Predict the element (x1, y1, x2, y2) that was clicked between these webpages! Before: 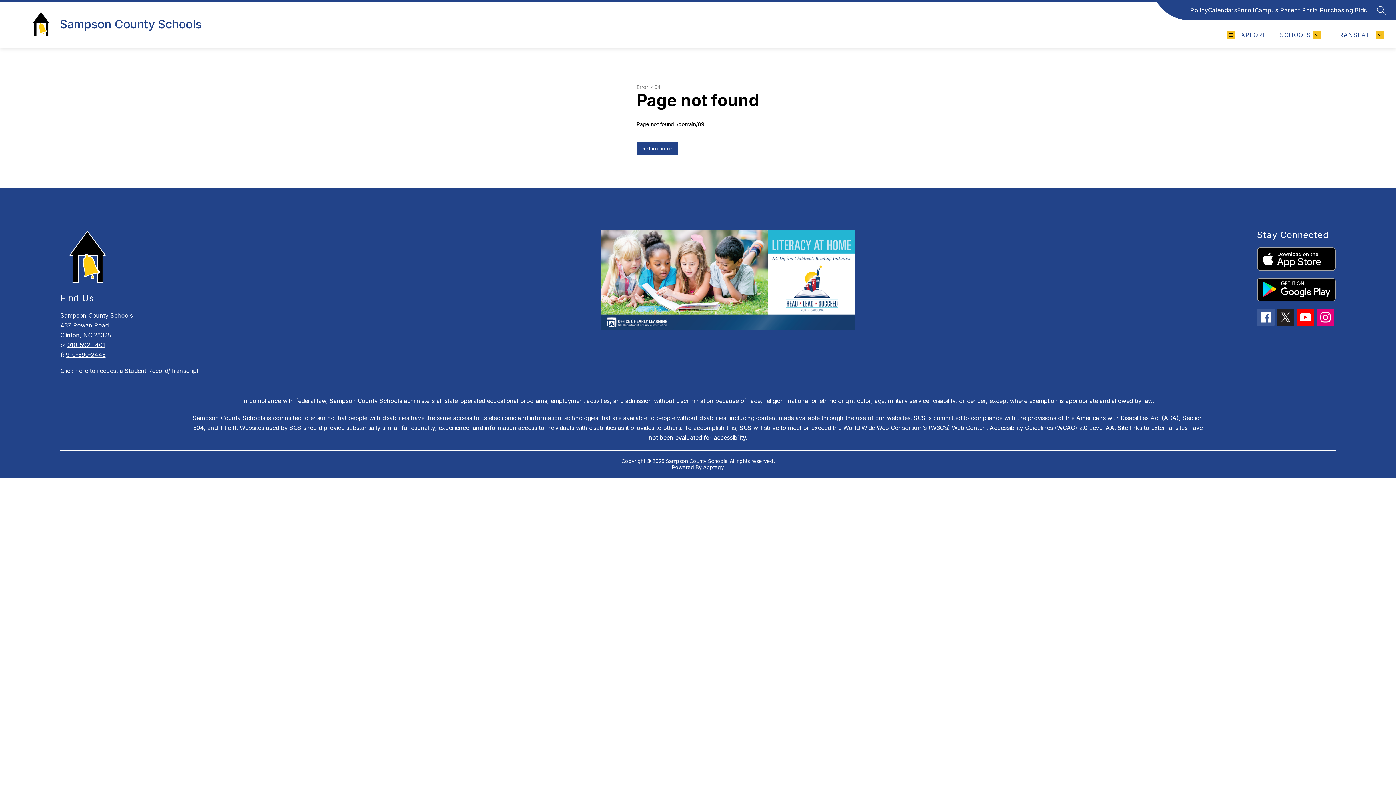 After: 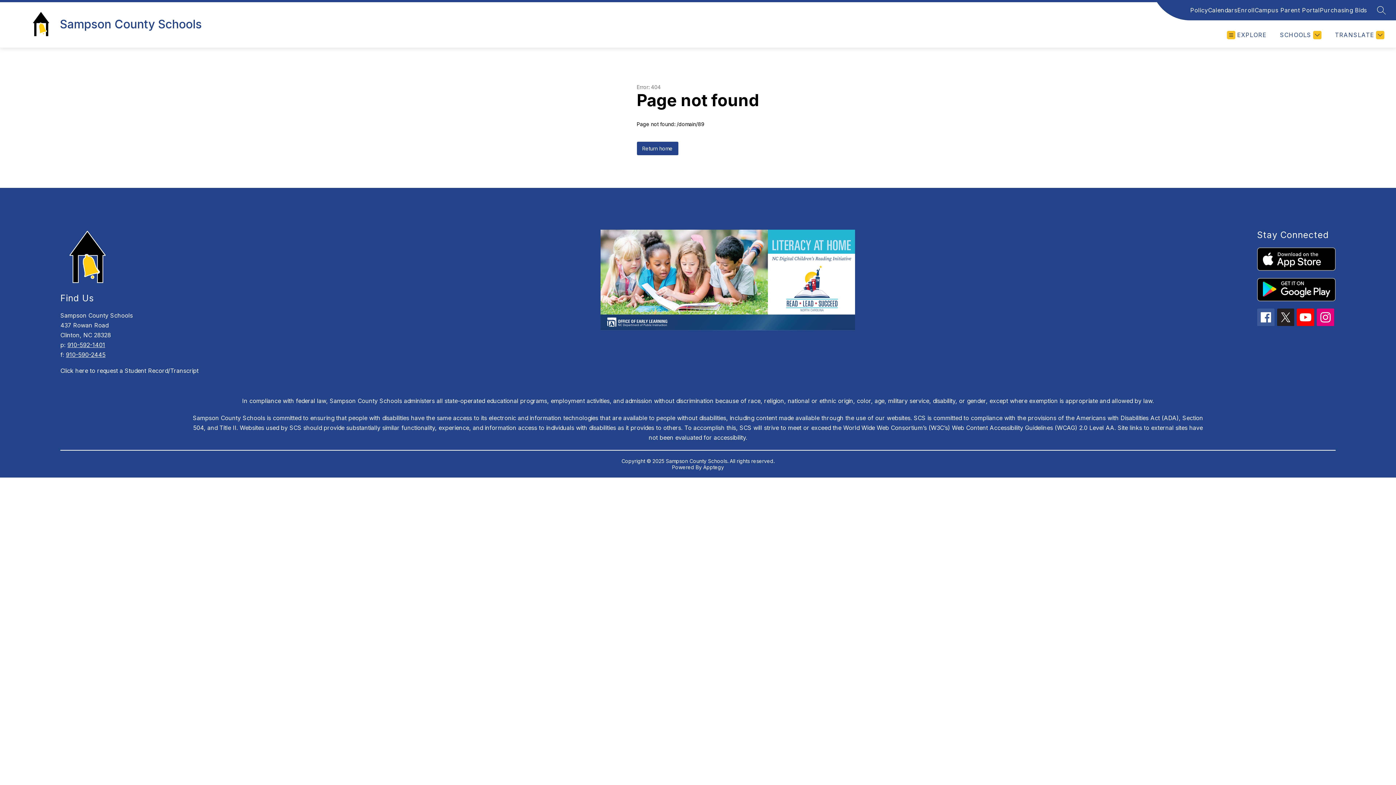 Action: label: Apptegy
Visit us to learn more bbox: (703, 464, 724, 470)